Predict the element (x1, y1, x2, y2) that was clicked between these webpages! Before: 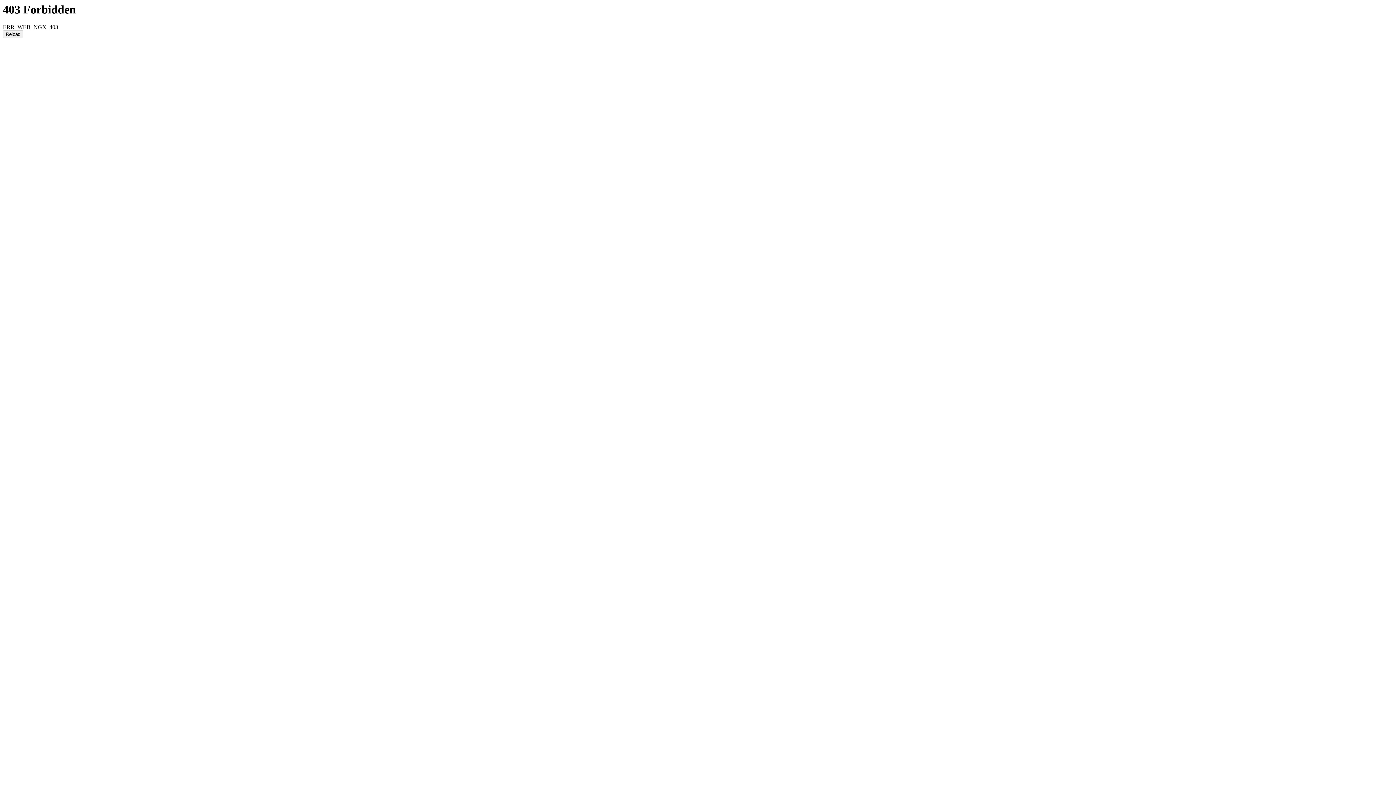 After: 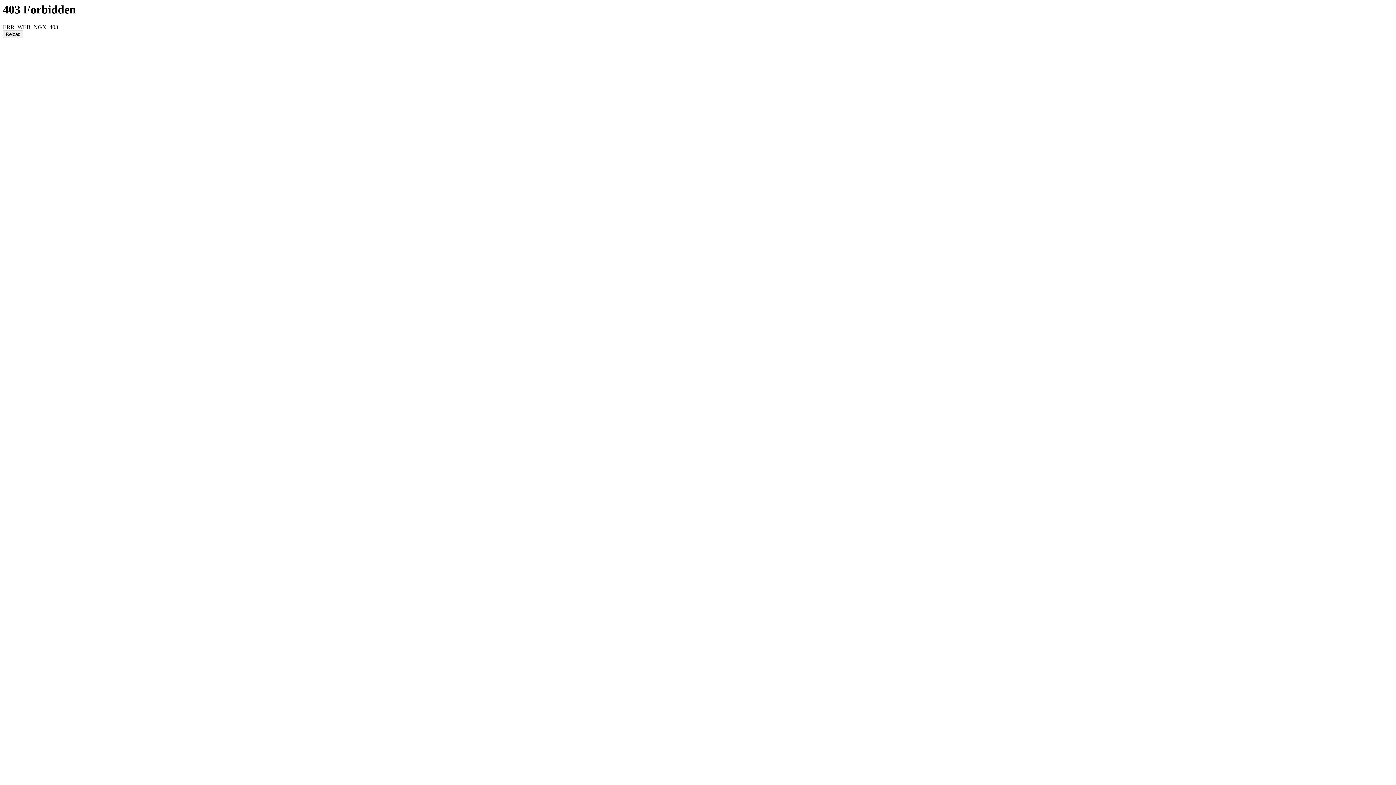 Action: label: Reload bbox: (2, 30, 23, 38)